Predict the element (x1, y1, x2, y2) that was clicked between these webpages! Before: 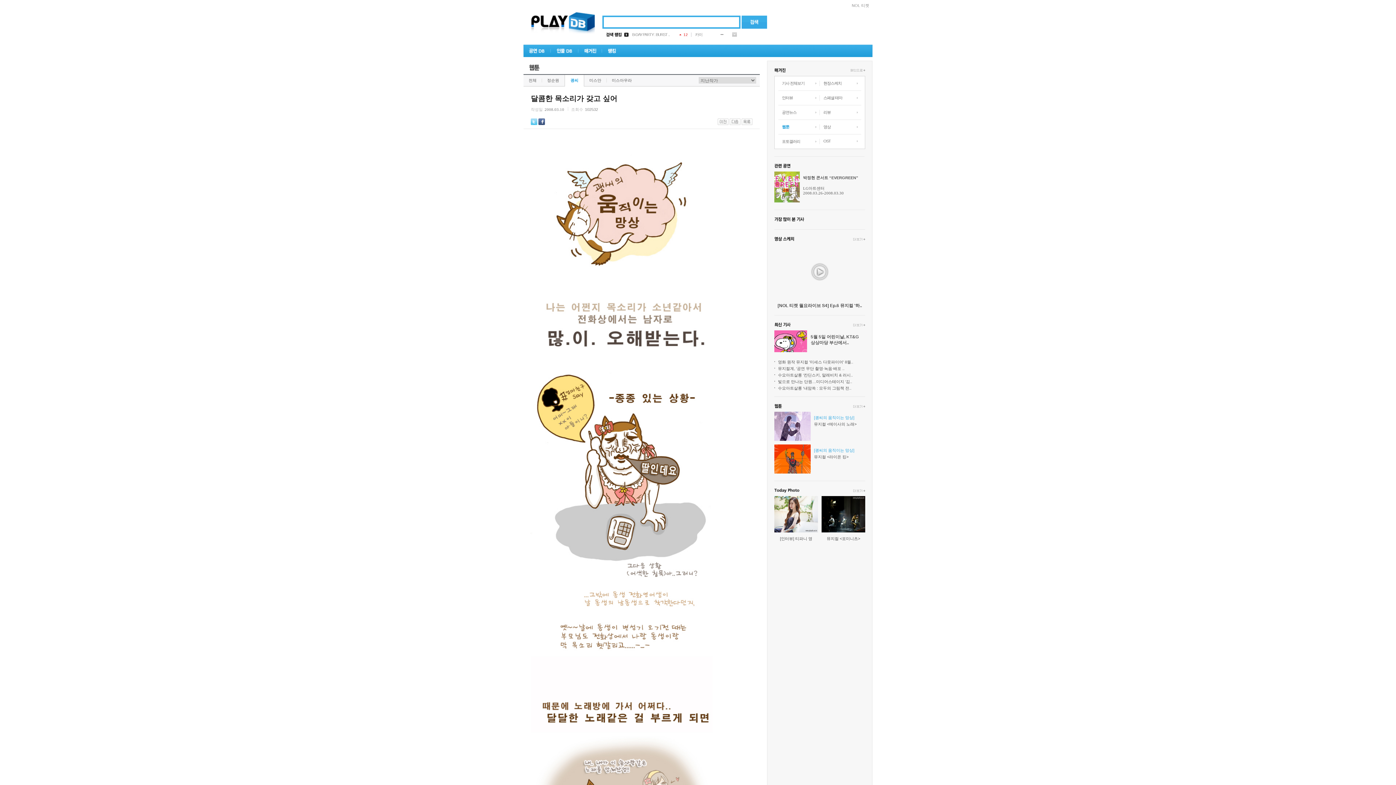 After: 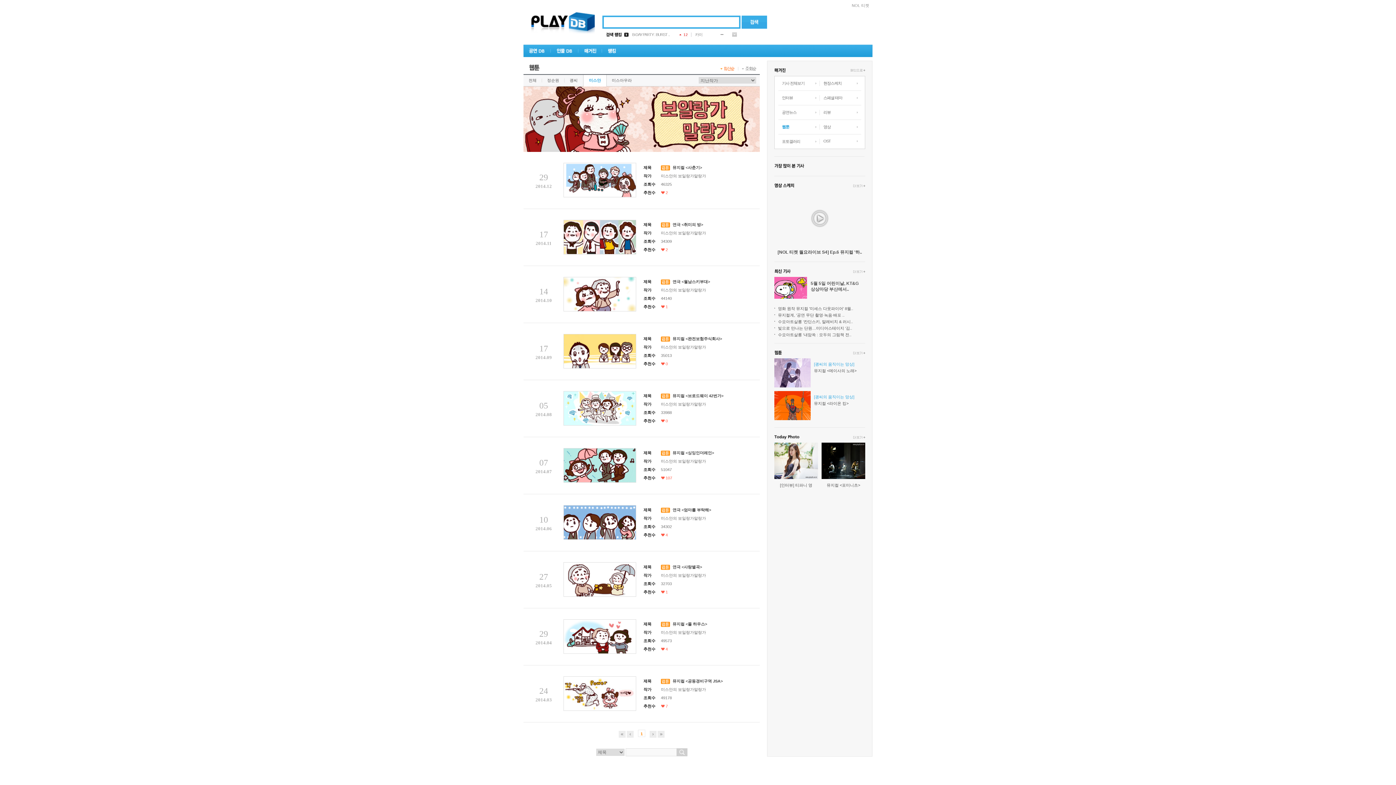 Action: bbox: (584, 74, 606, 86) label: 미스안